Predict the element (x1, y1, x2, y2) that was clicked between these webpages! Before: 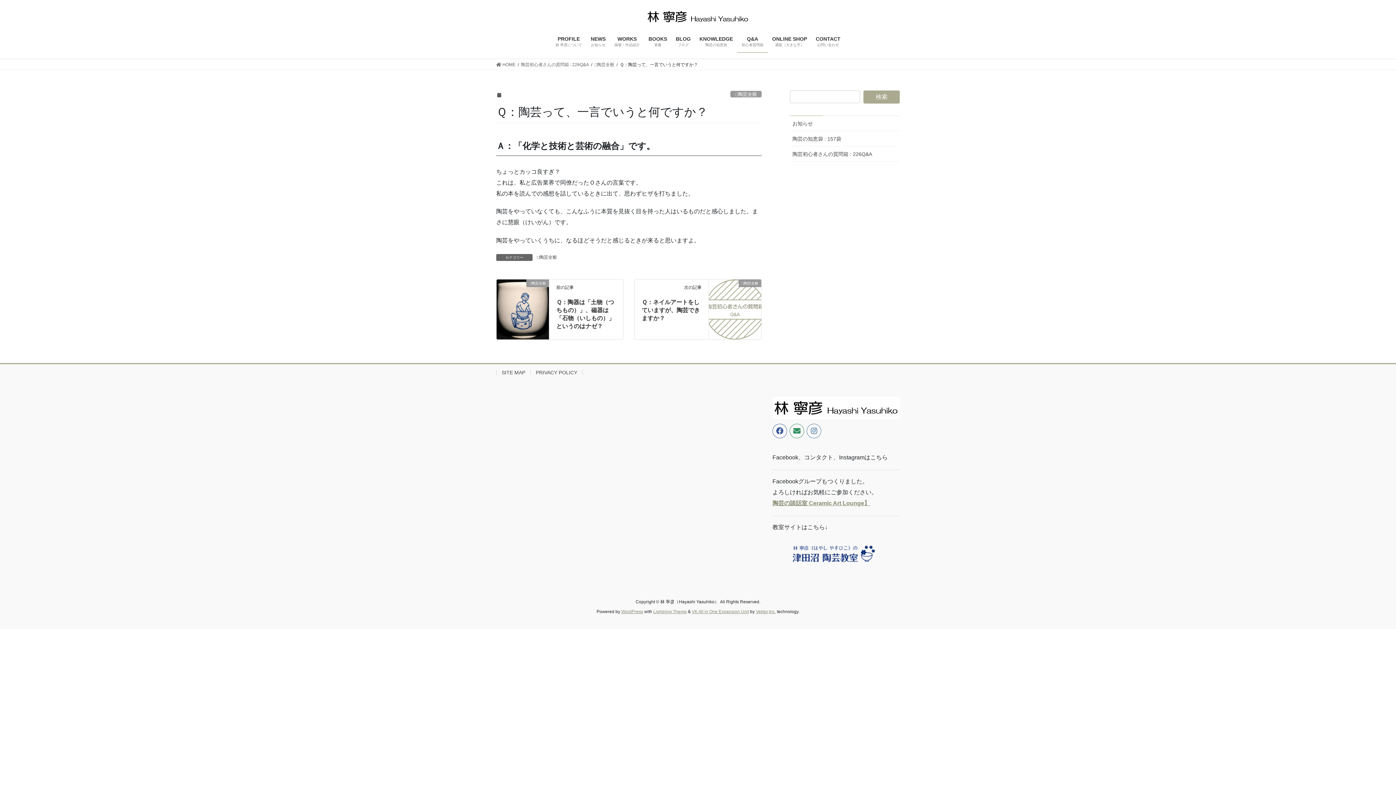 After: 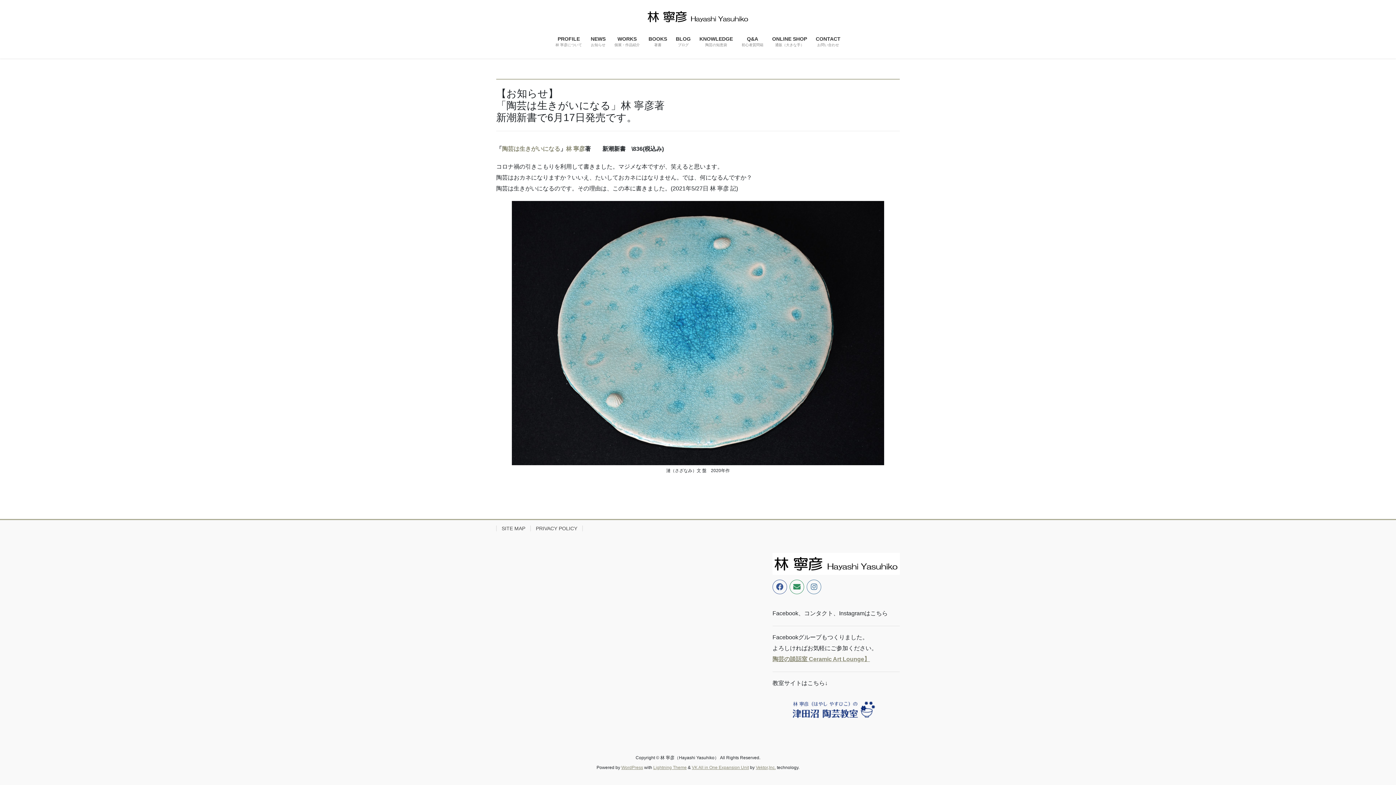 Action: label:  HOME bbox: (496, 61, 515, 68)